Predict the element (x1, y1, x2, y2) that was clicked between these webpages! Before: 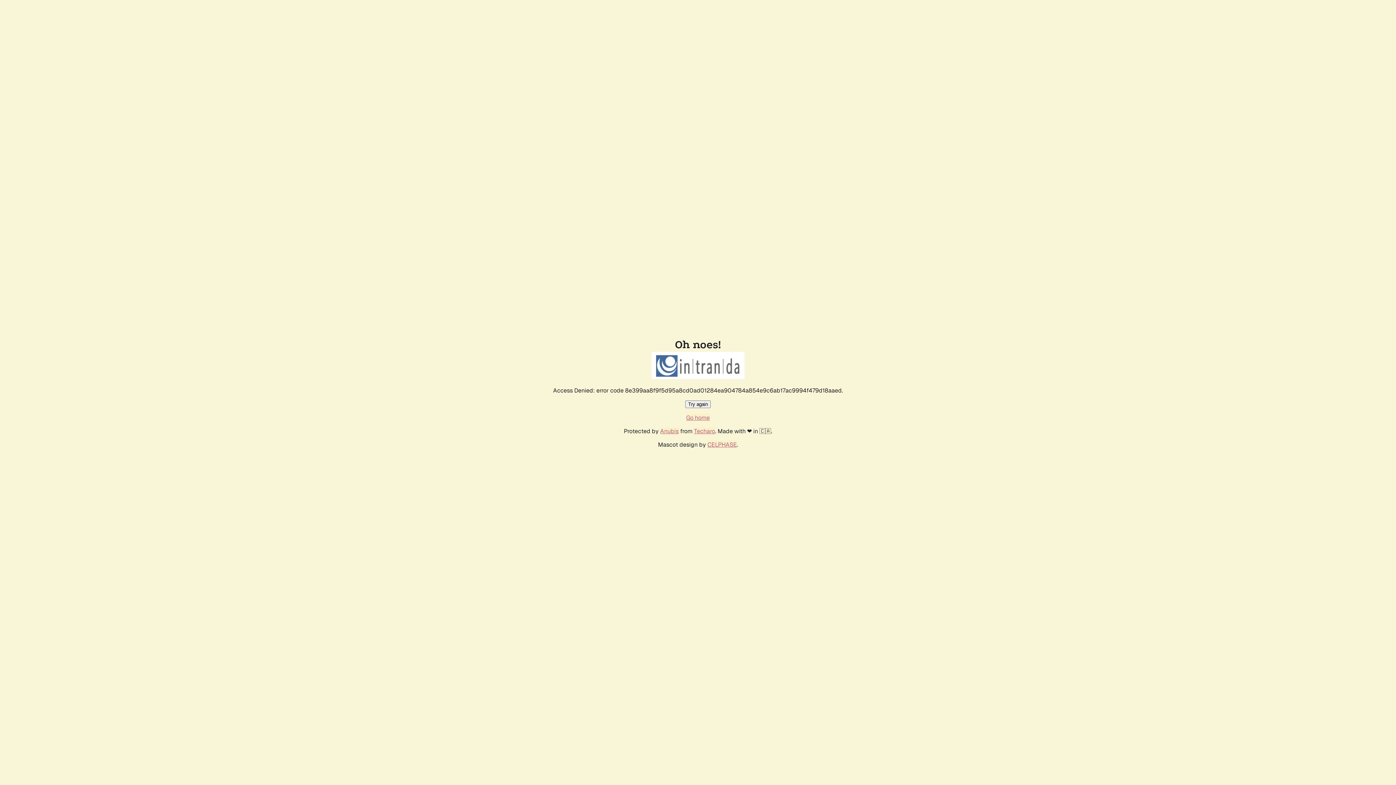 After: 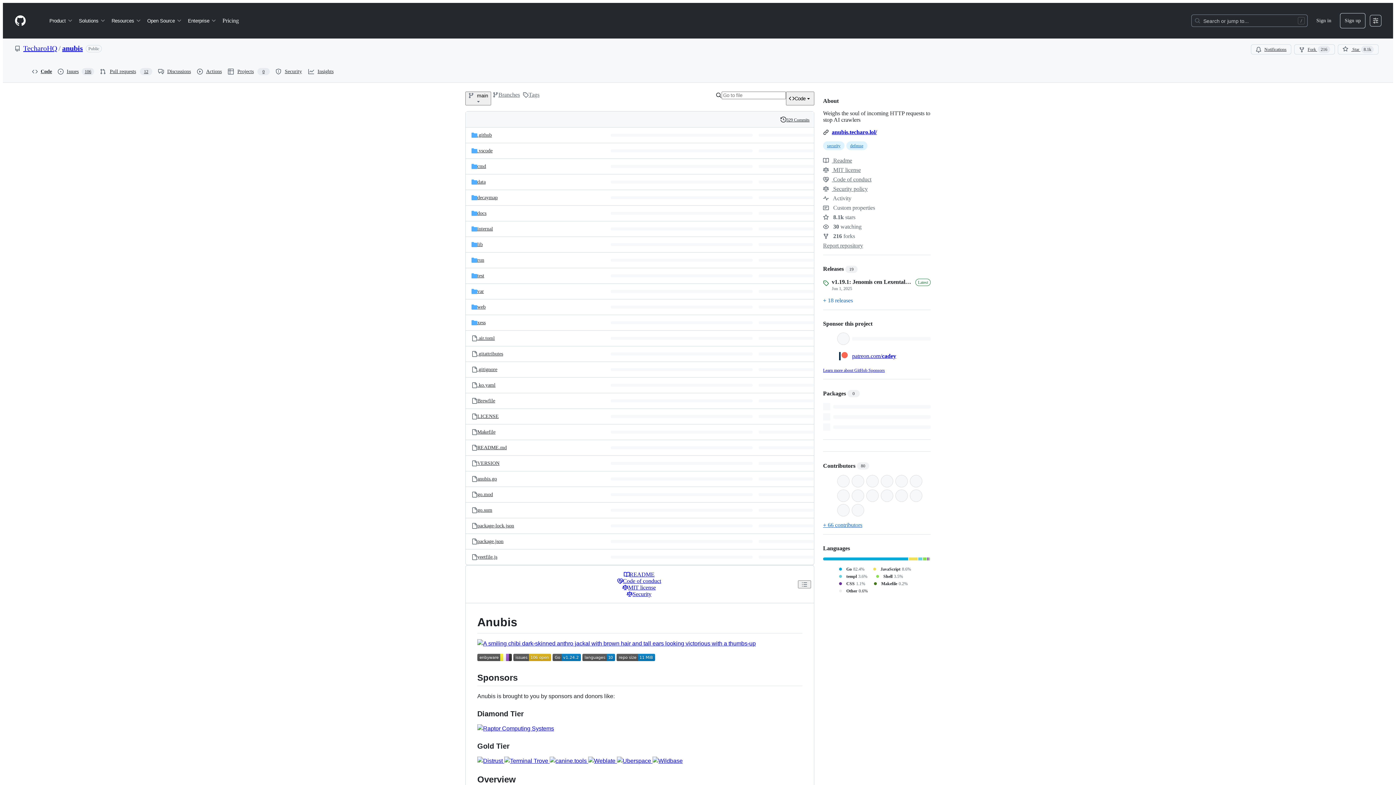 Action: bbox: (660, 427, 678, 435) label: Anubis